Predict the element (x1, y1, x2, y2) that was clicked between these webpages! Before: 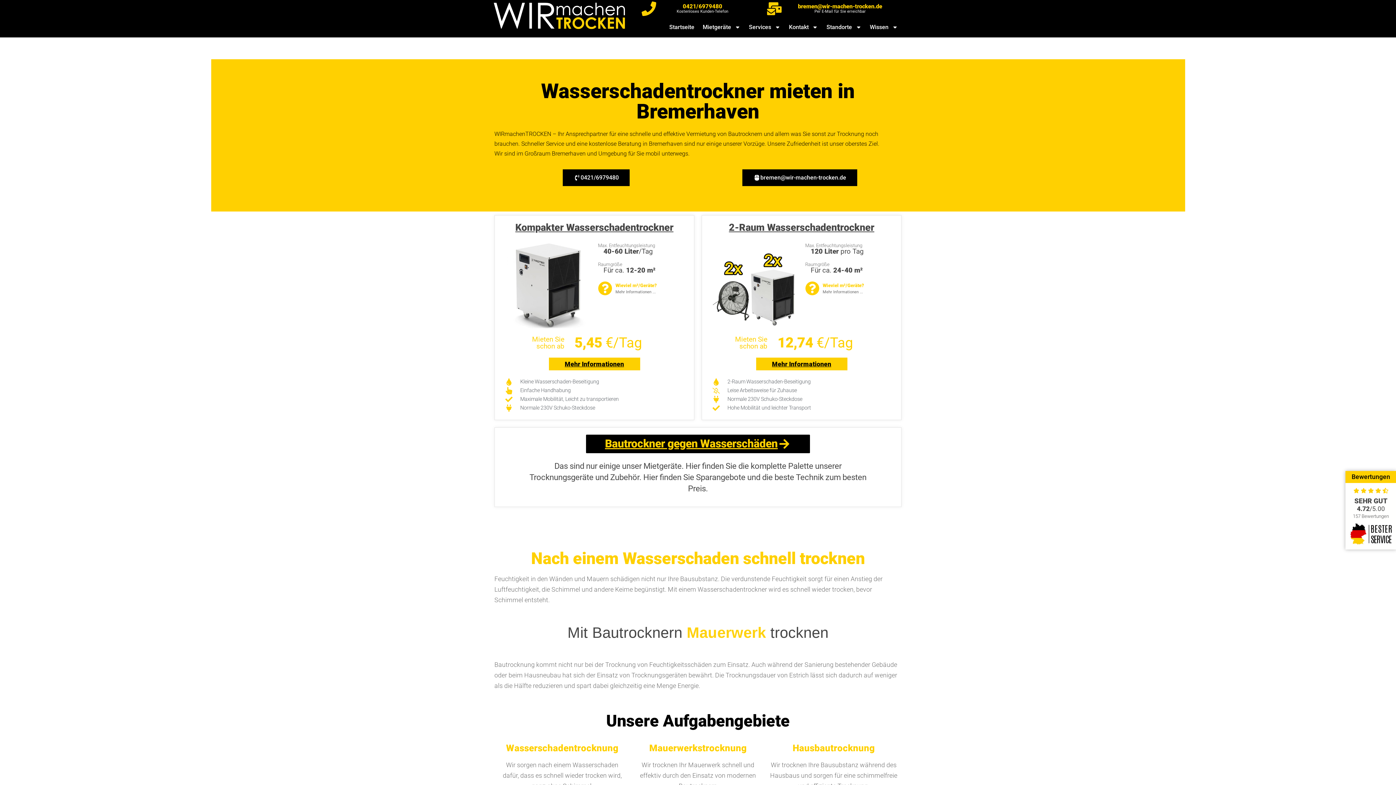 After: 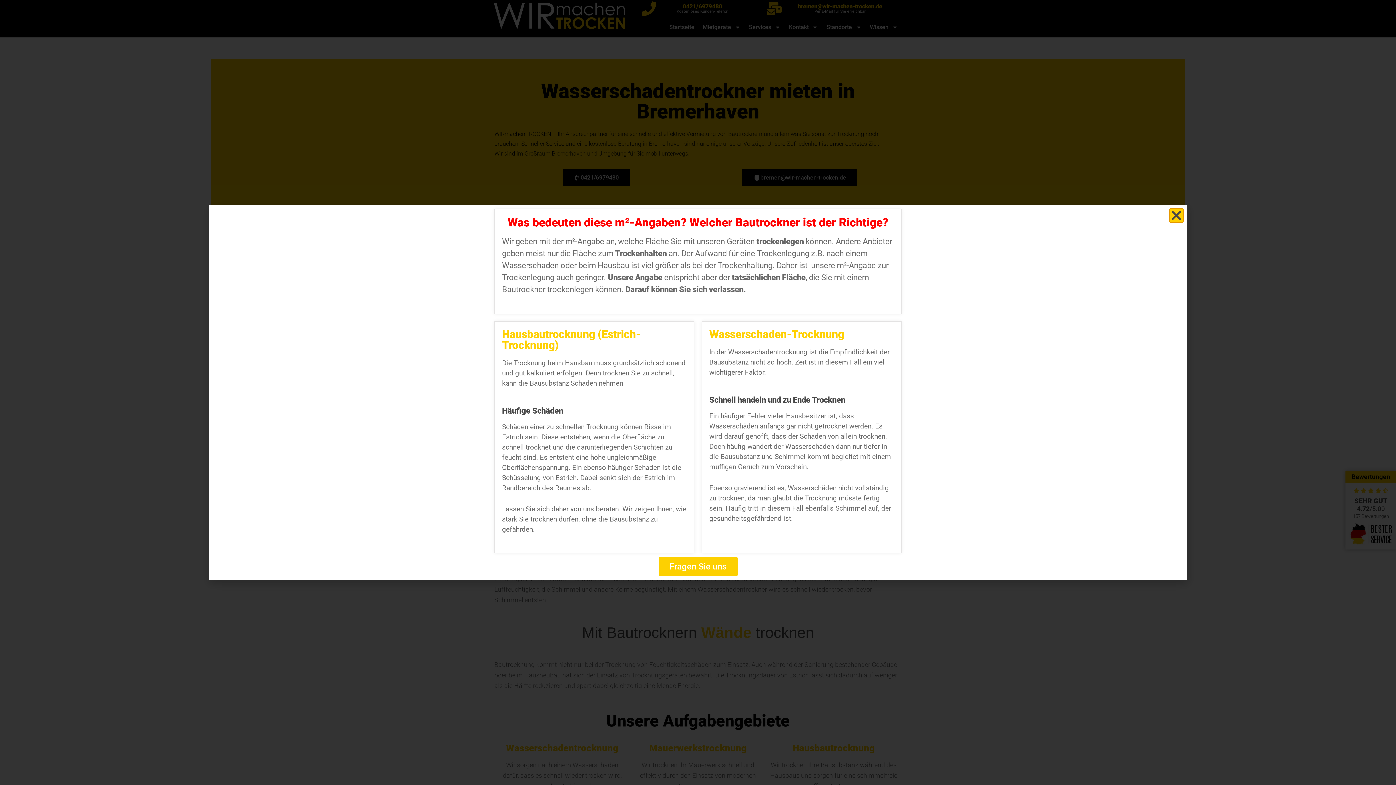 Action: label: Für ca. 12-20 m² bbox: (603, 266, 655, 274)